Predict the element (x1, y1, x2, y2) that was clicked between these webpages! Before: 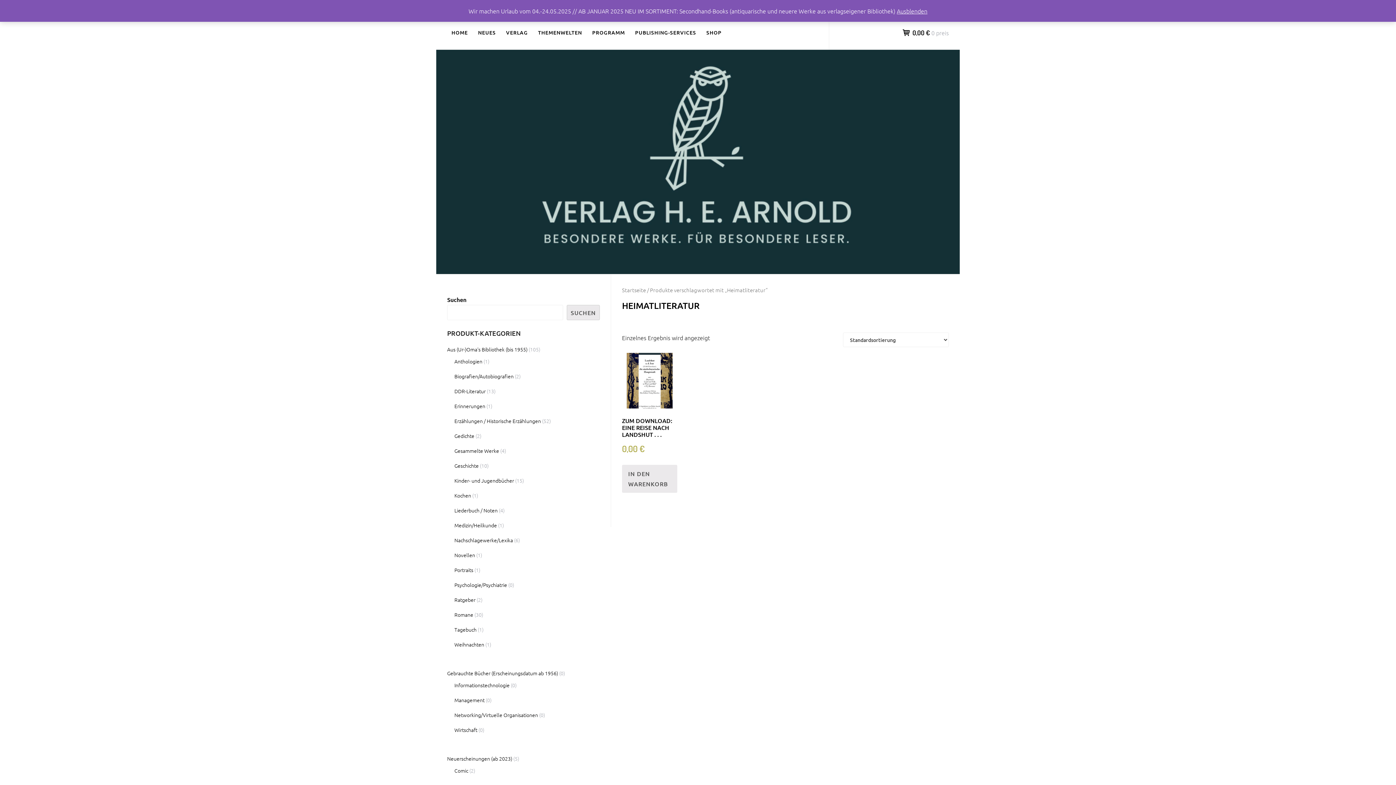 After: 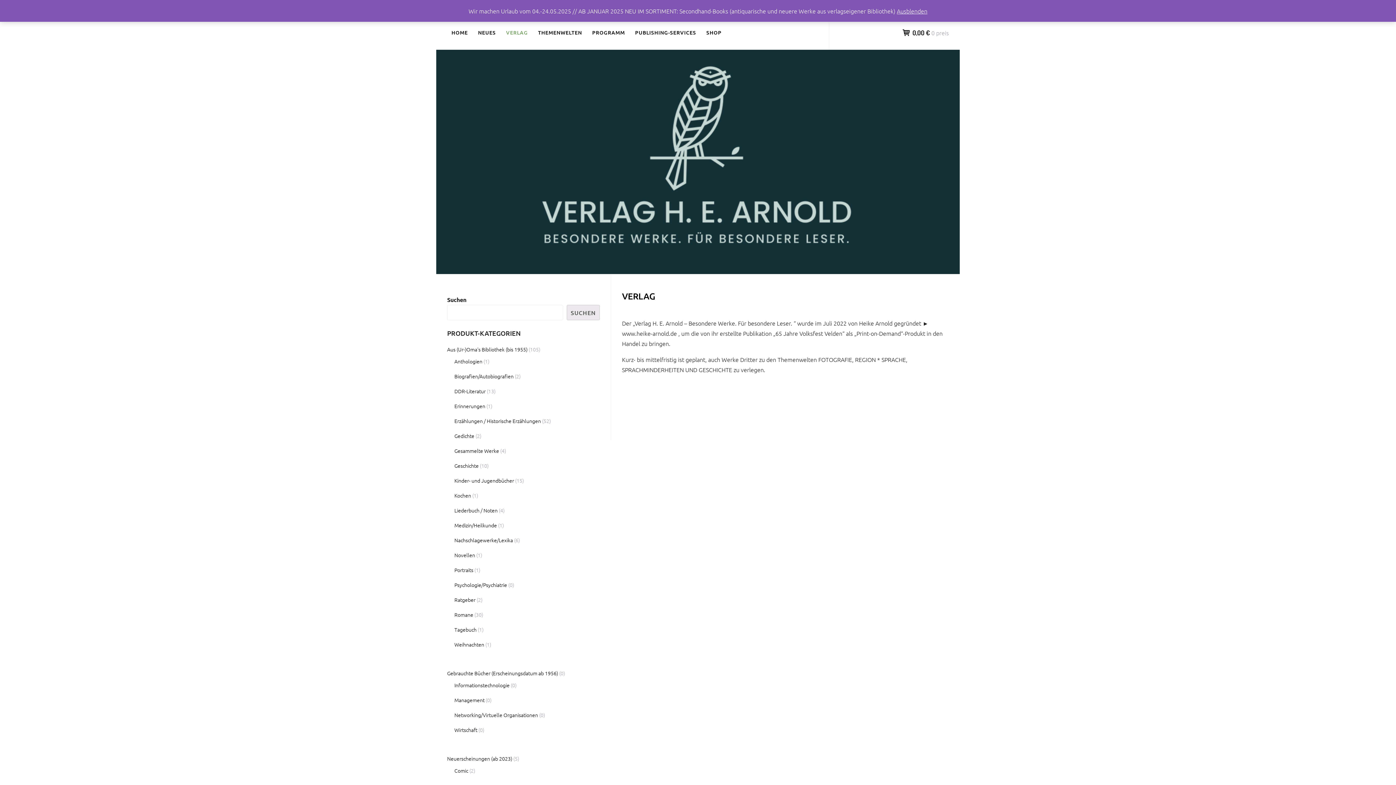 Action: bbox: (501, 25, 532, 40) label: VERLAG